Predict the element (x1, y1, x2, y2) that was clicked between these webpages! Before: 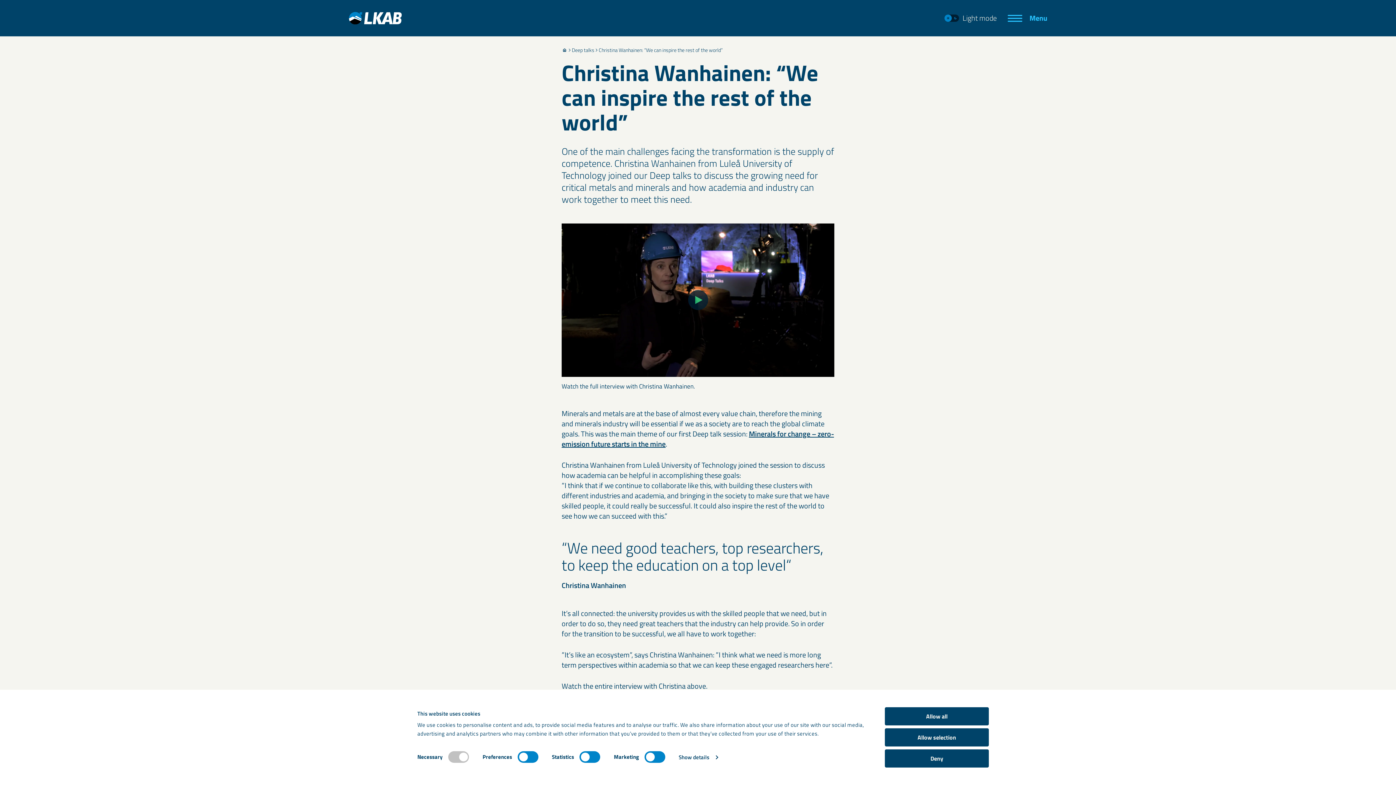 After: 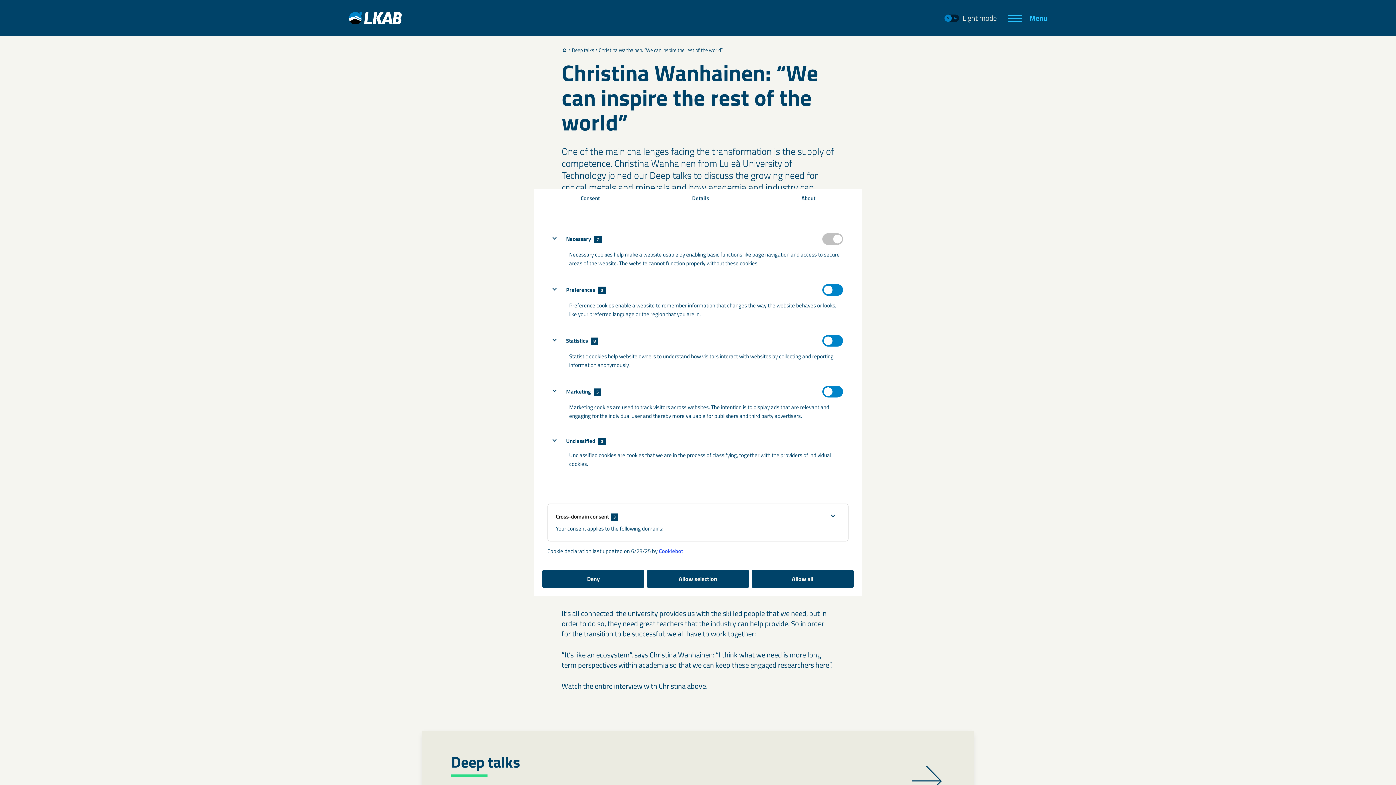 Action: label: Show details bbox: (678, 752, 718, 763)